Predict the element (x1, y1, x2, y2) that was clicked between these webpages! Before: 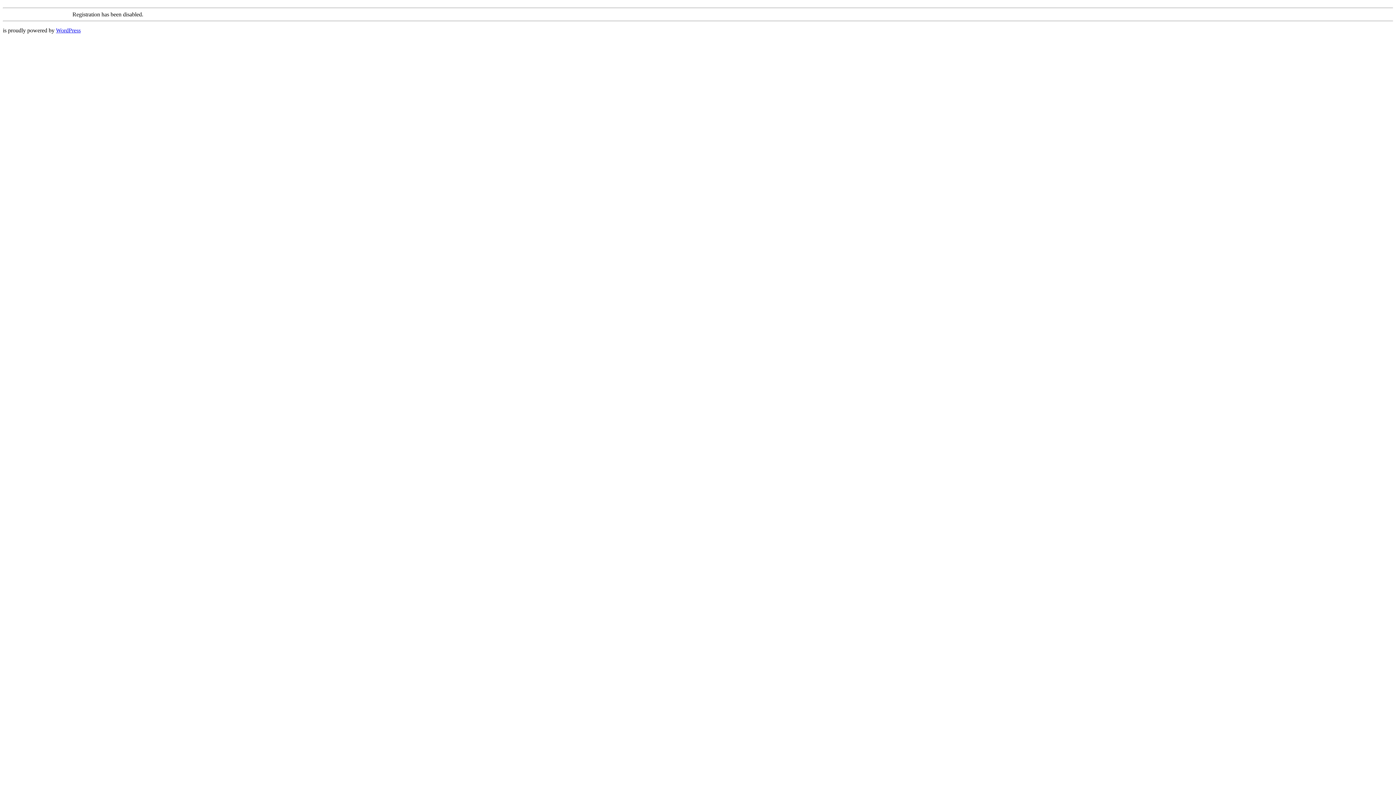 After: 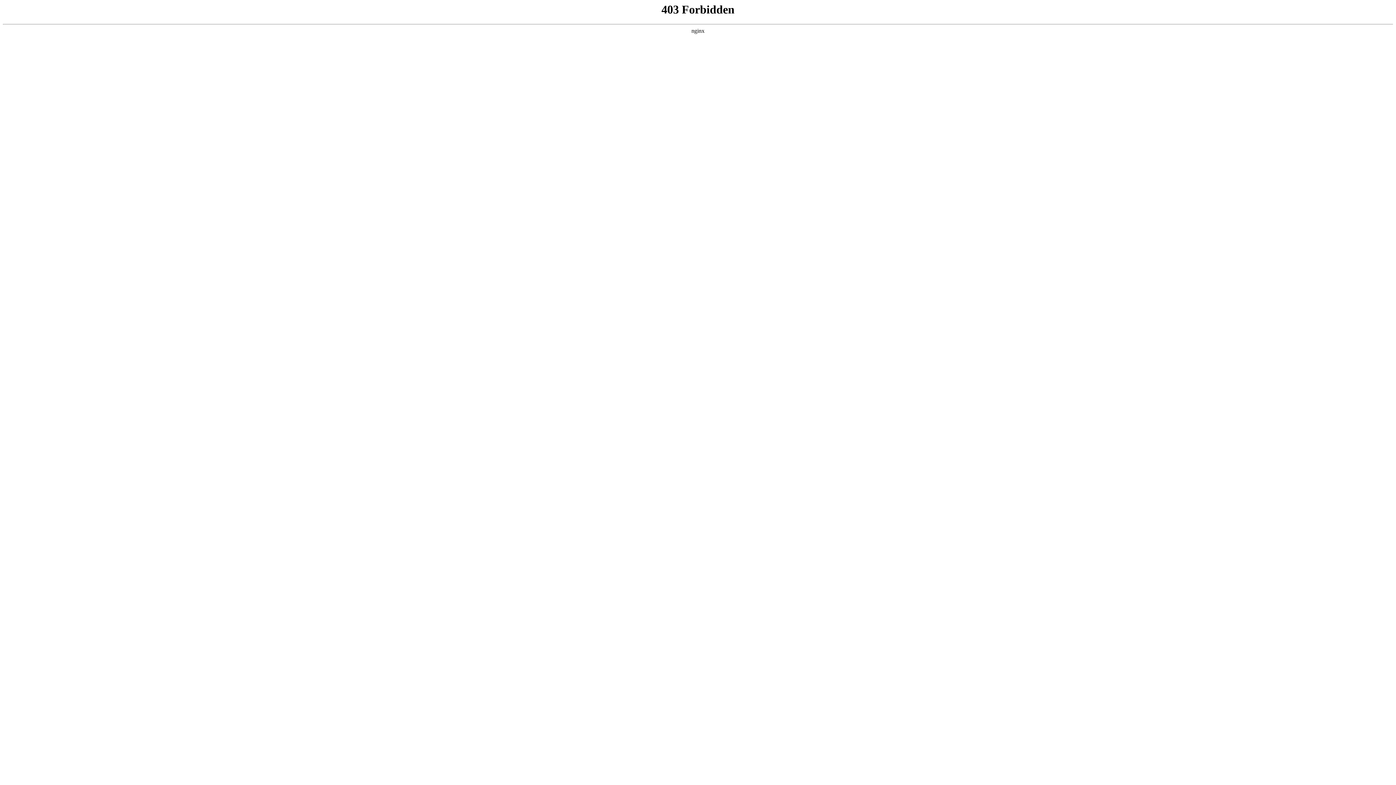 Action: bbox: (56, 27, 80, 33) label: WordPress